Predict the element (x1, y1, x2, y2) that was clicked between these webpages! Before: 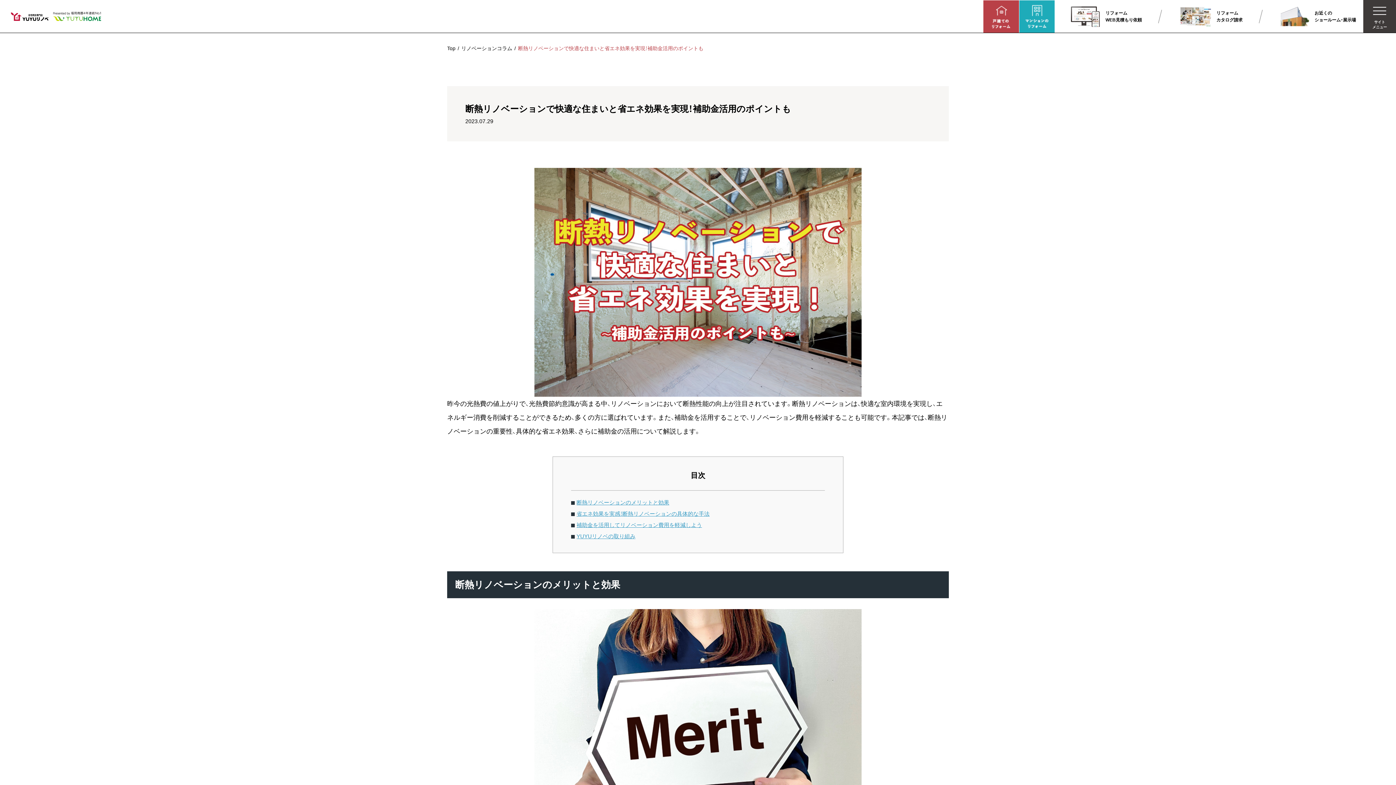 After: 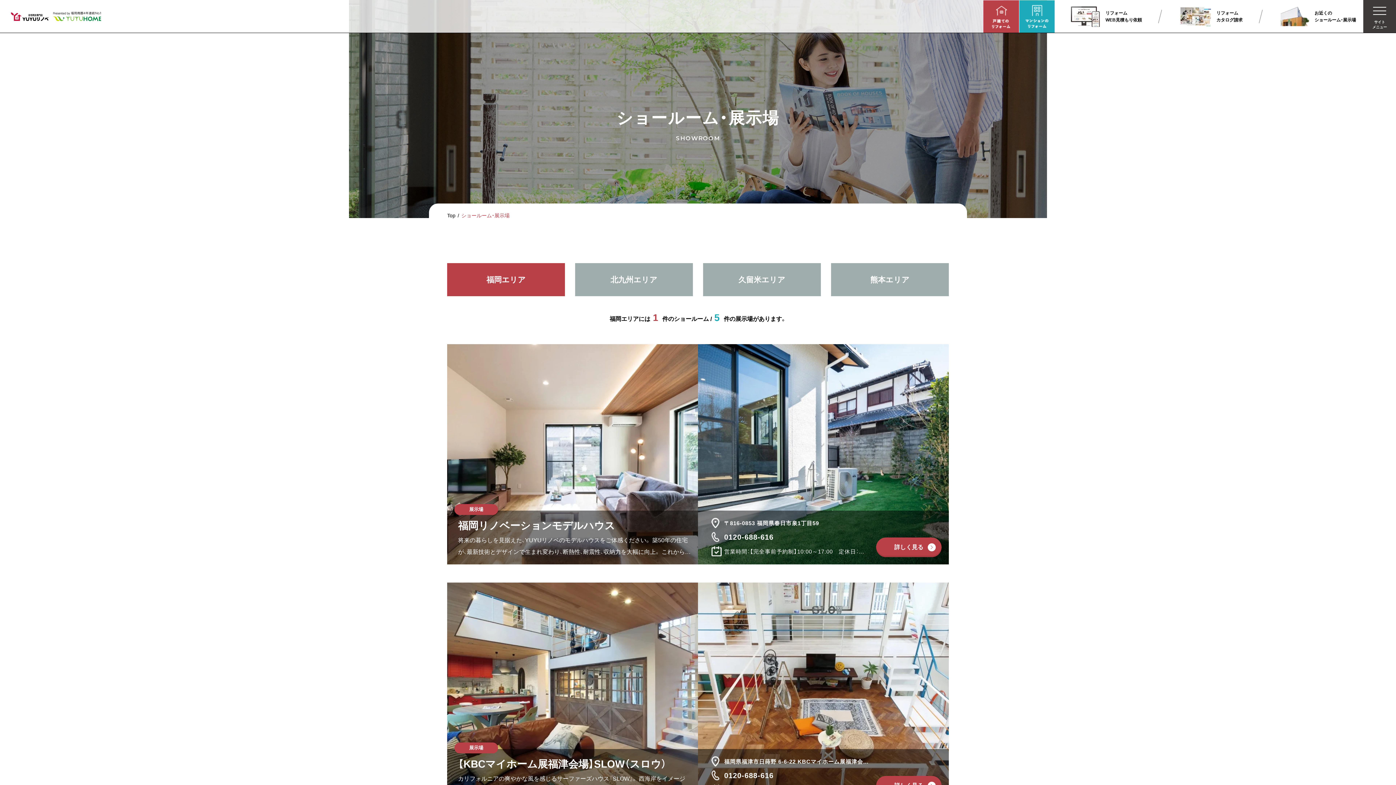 Action: label: お近くの
ショールーム・展示場 bbox: (1281, 6, 1356, 26)